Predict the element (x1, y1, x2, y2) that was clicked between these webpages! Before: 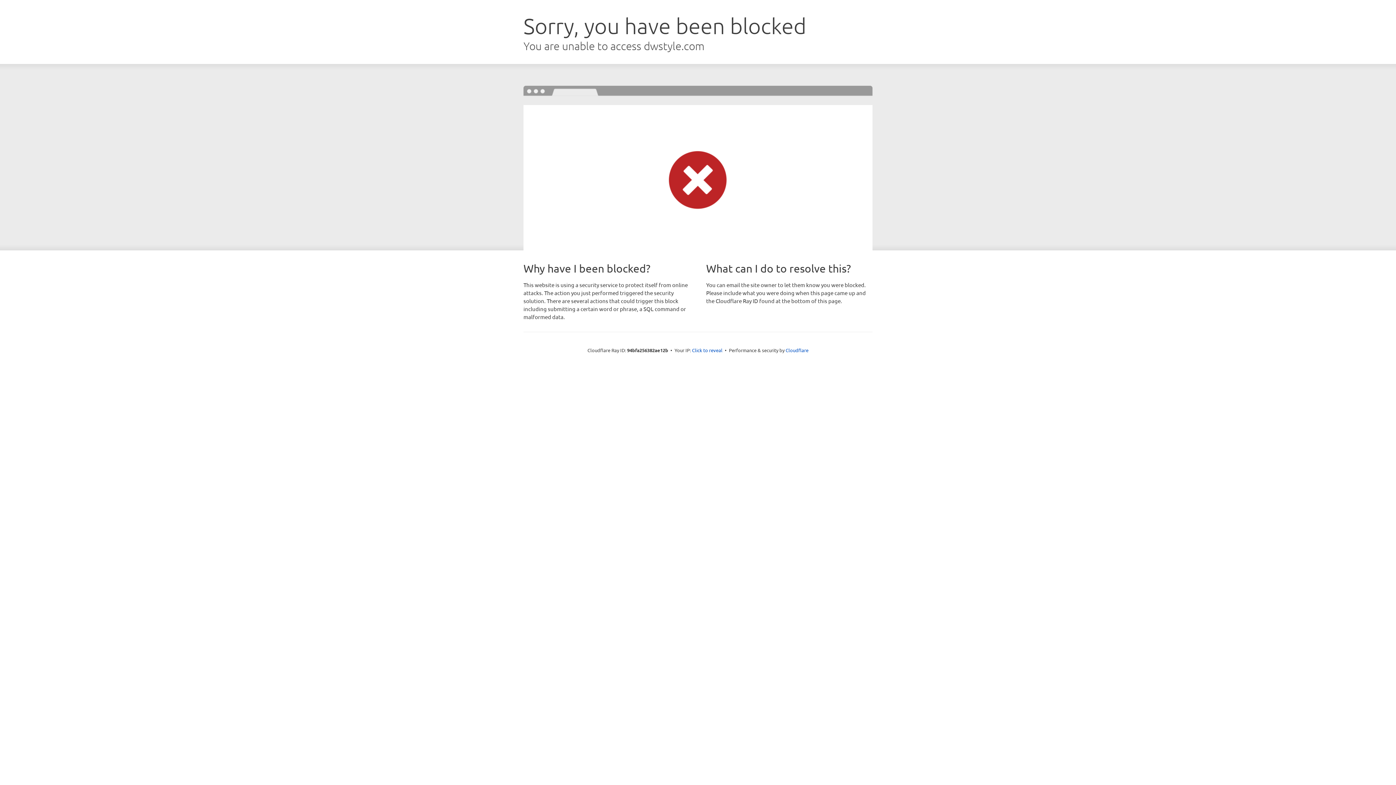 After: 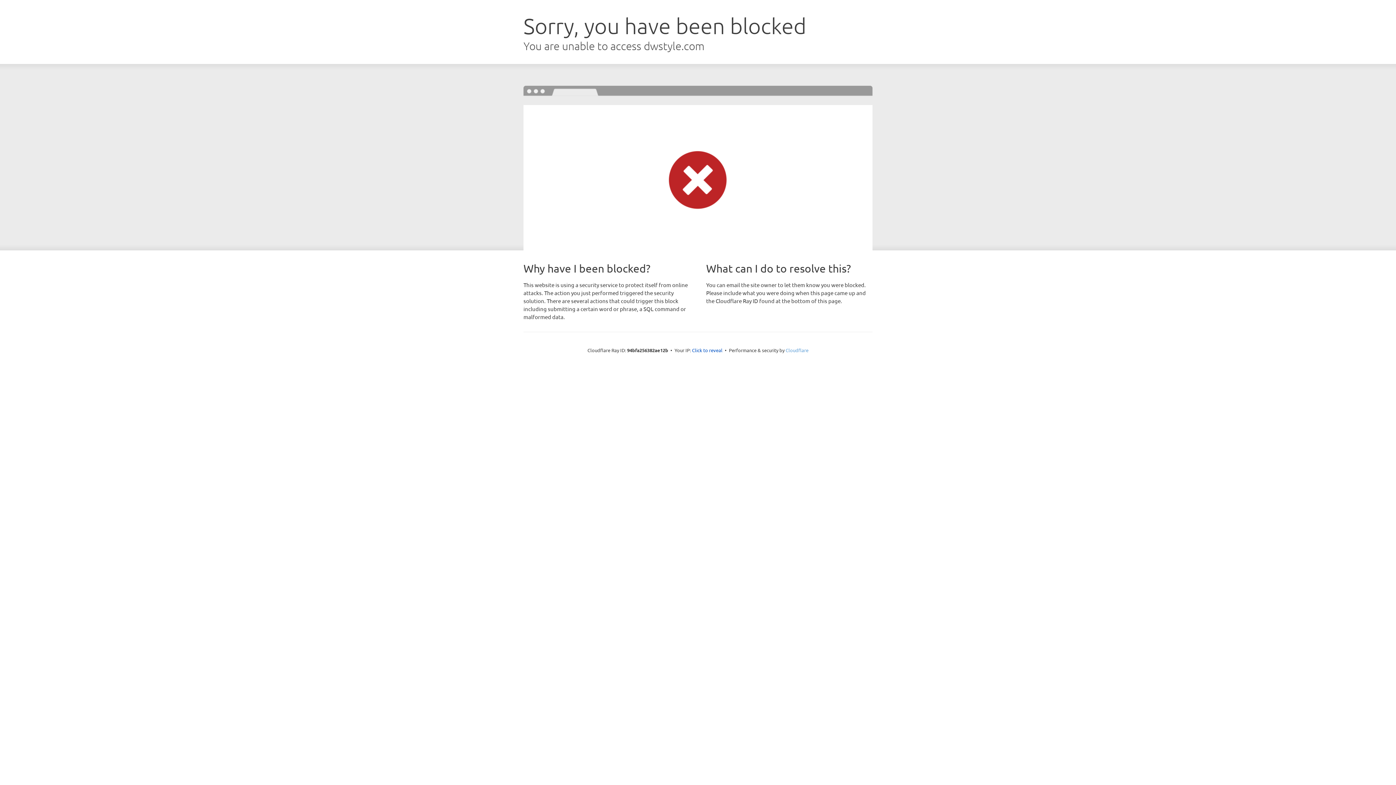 Action: label: Cloudflare bbox: (785, 347, 808, 353)